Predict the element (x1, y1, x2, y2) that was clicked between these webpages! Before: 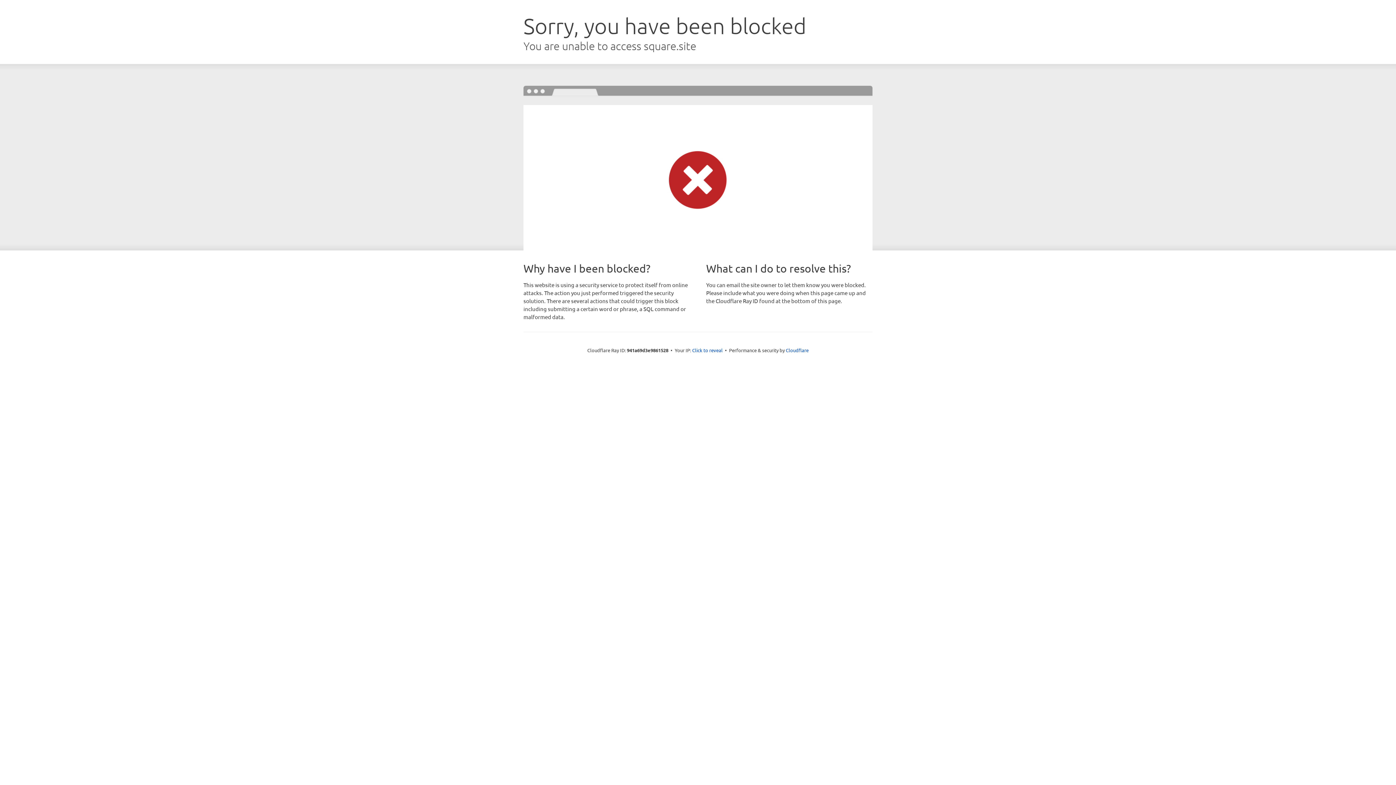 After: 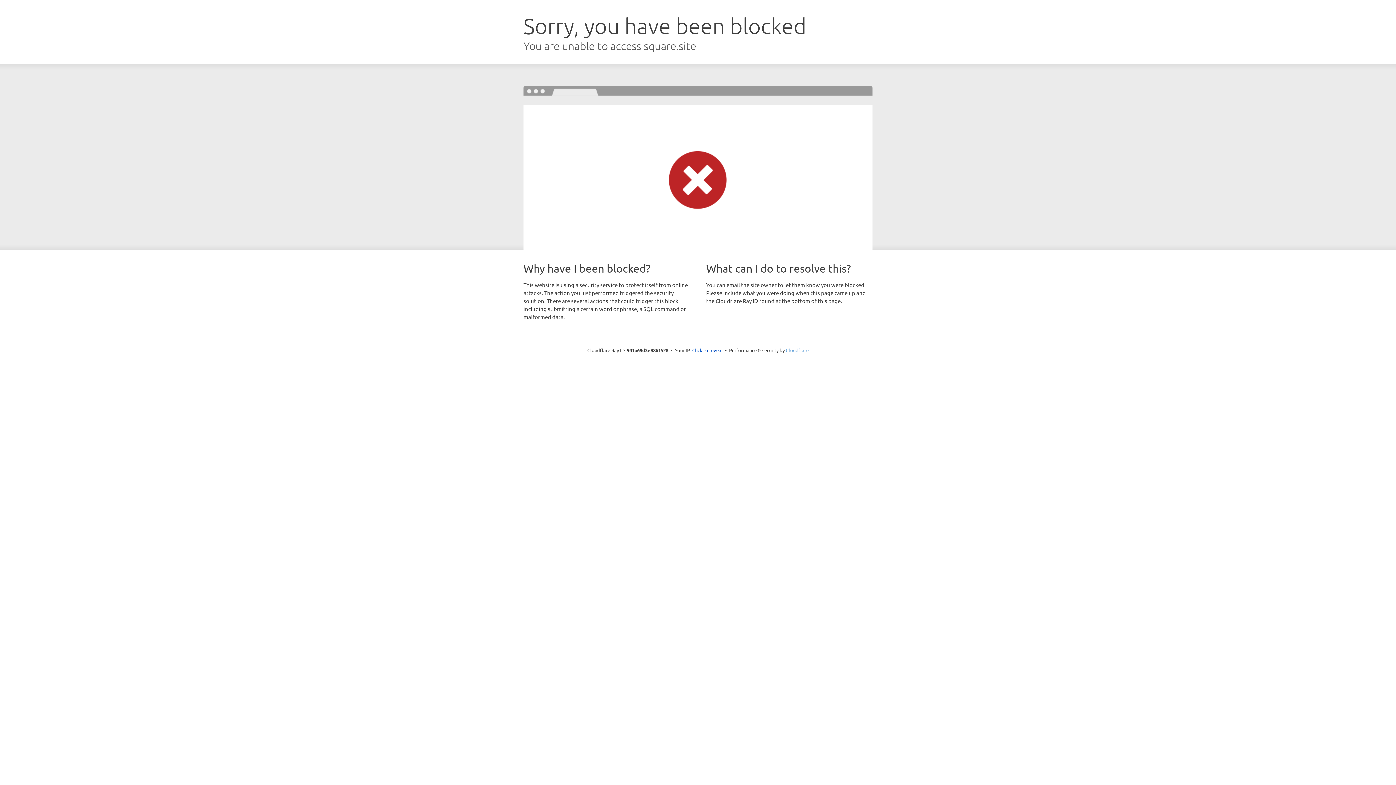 Action: label: Cloudflare bbox: (786, 347, 808, 353)